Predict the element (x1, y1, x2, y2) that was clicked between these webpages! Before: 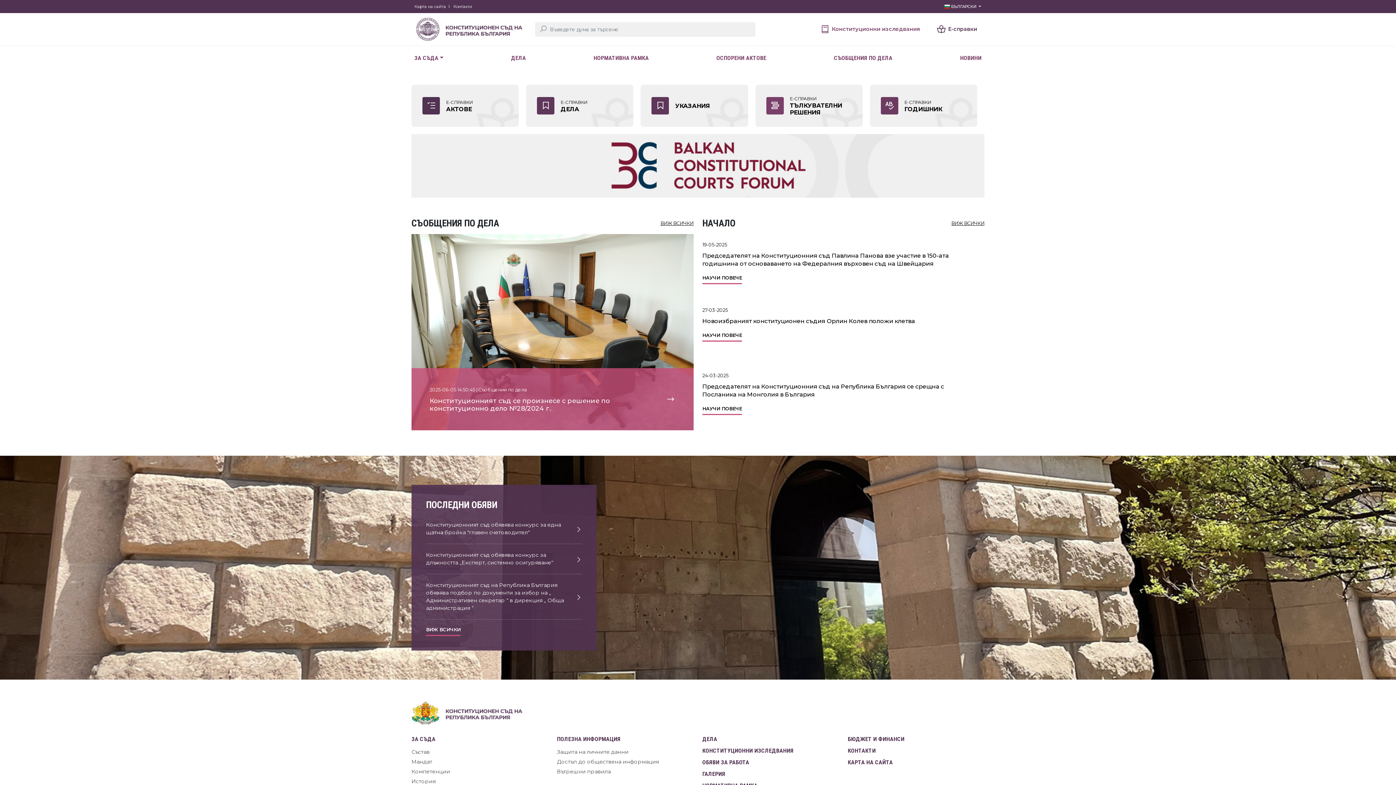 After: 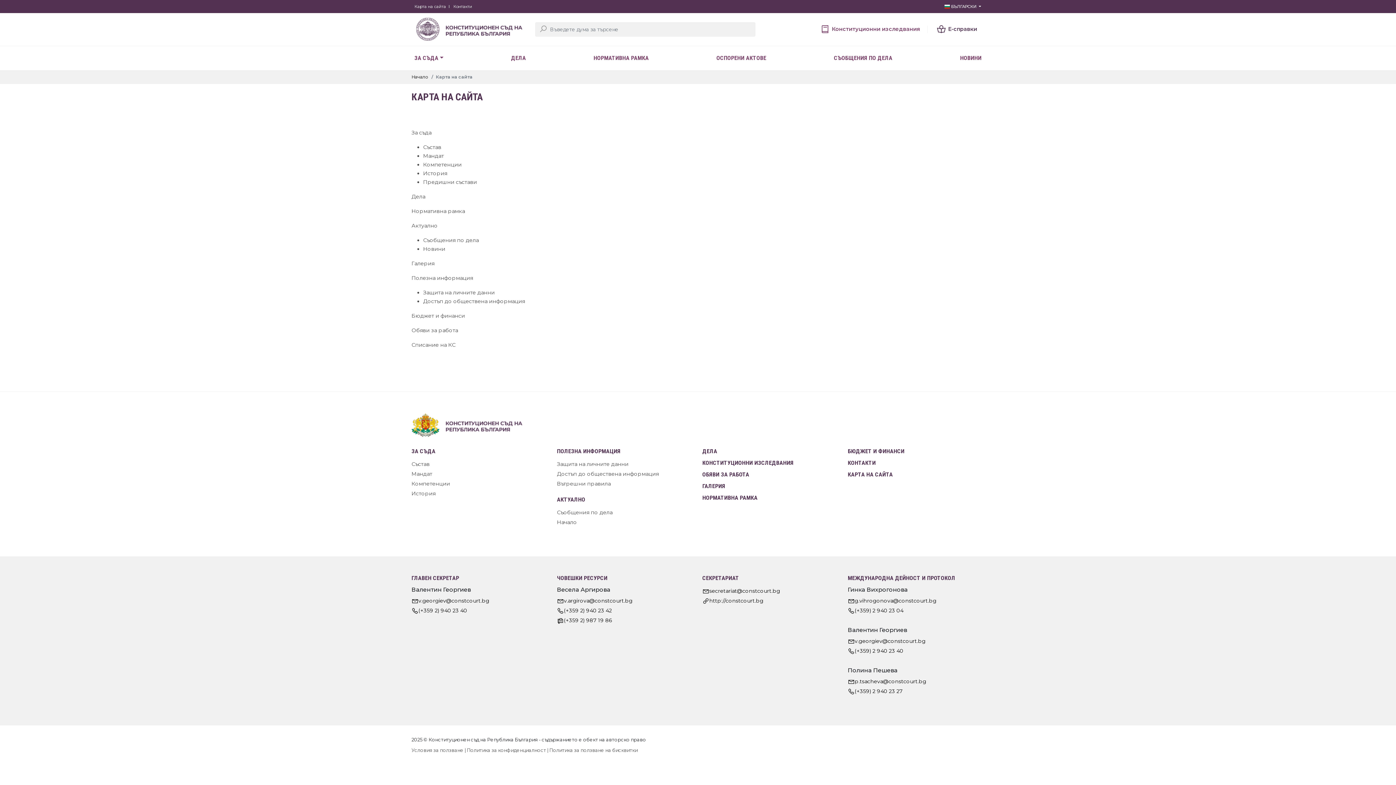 Action: bbox: (848, 759, 893, 768) label: КАРТА НА САЙТА